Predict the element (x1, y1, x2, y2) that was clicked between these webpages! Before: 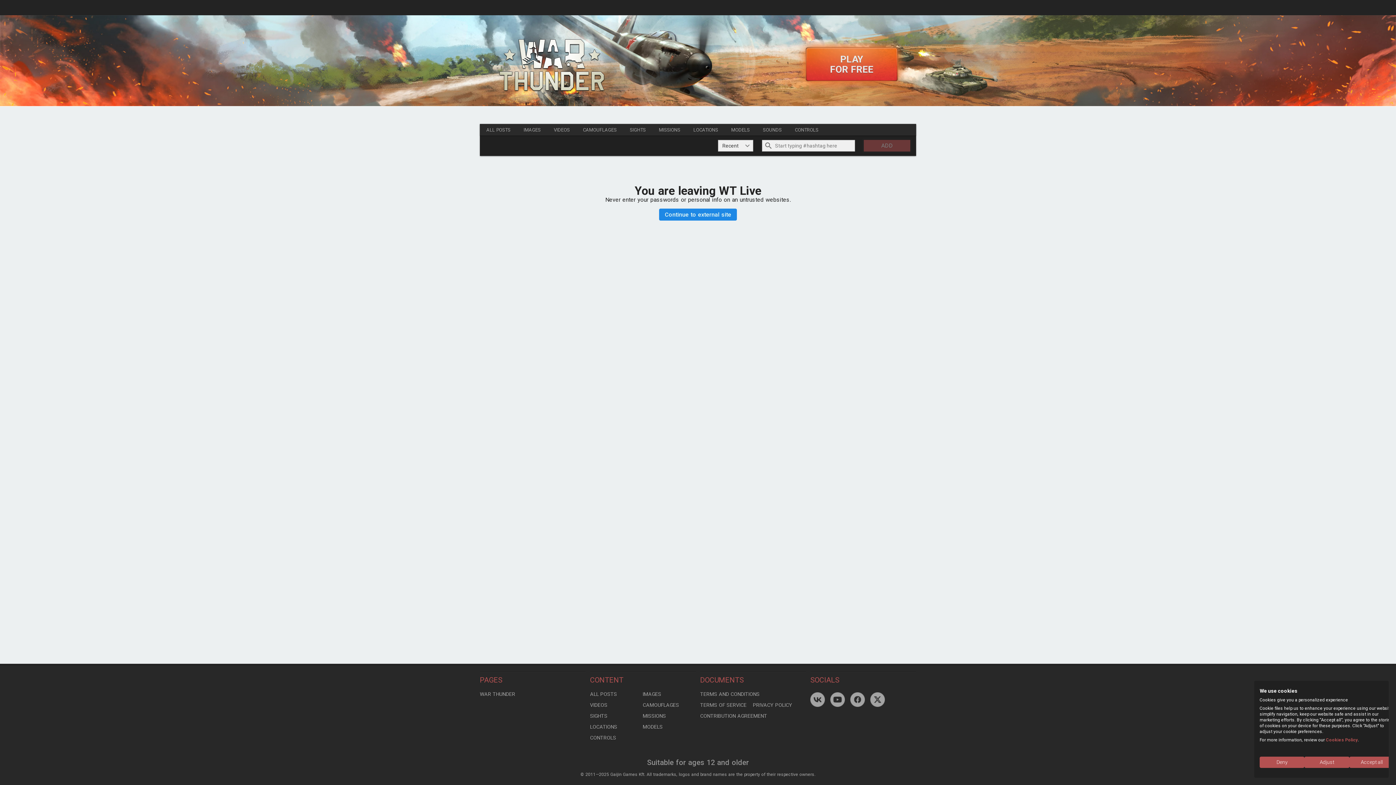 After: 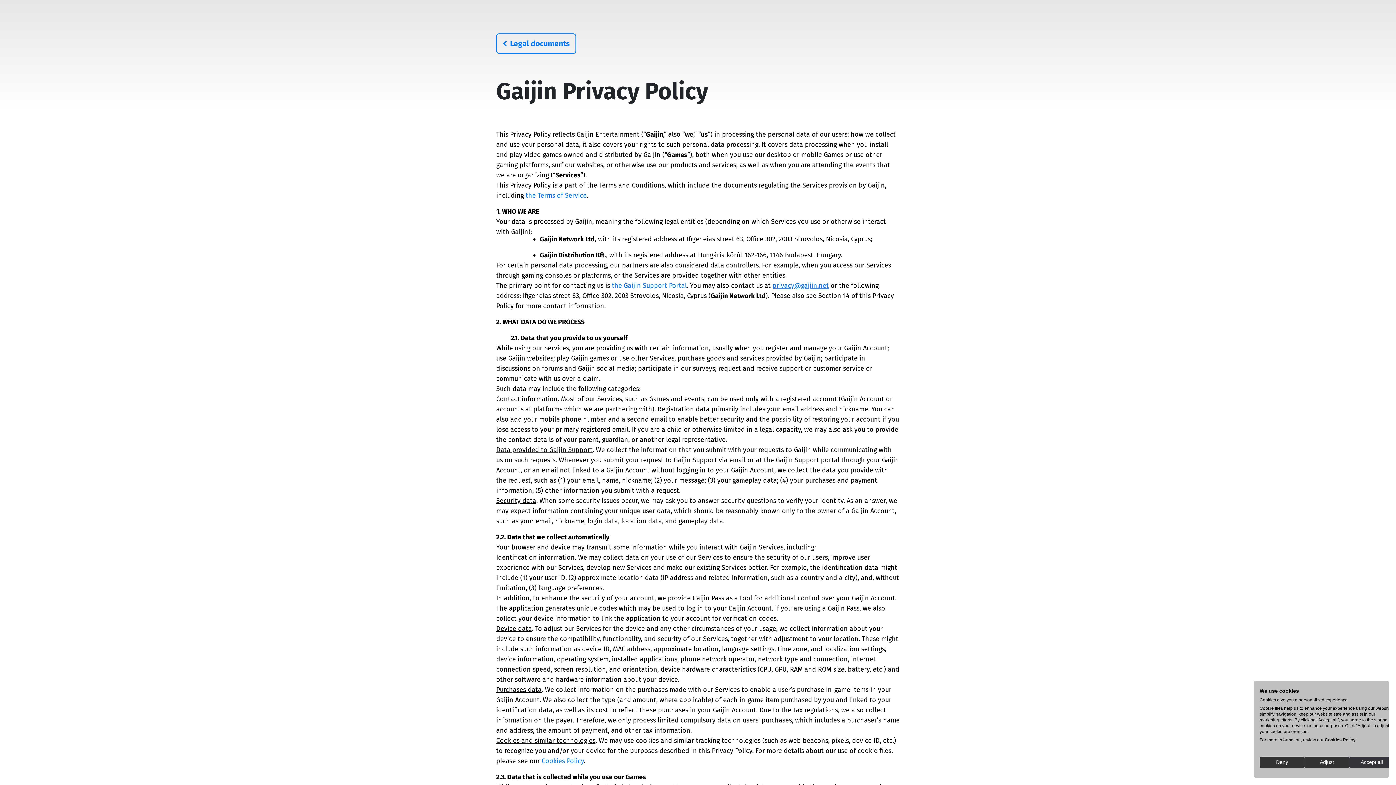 Action: bbox: (753, 700, 805, 710) label: PRIVACY POLICY